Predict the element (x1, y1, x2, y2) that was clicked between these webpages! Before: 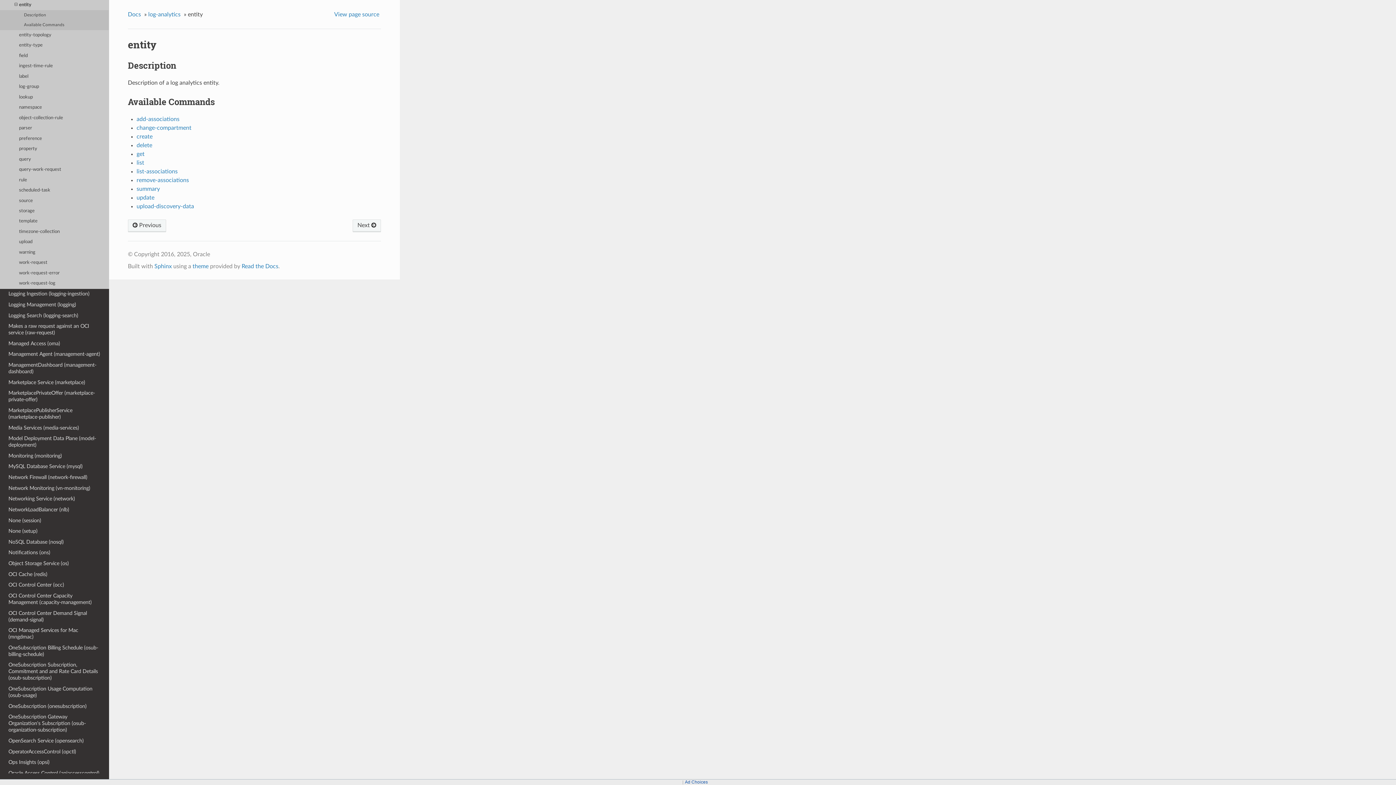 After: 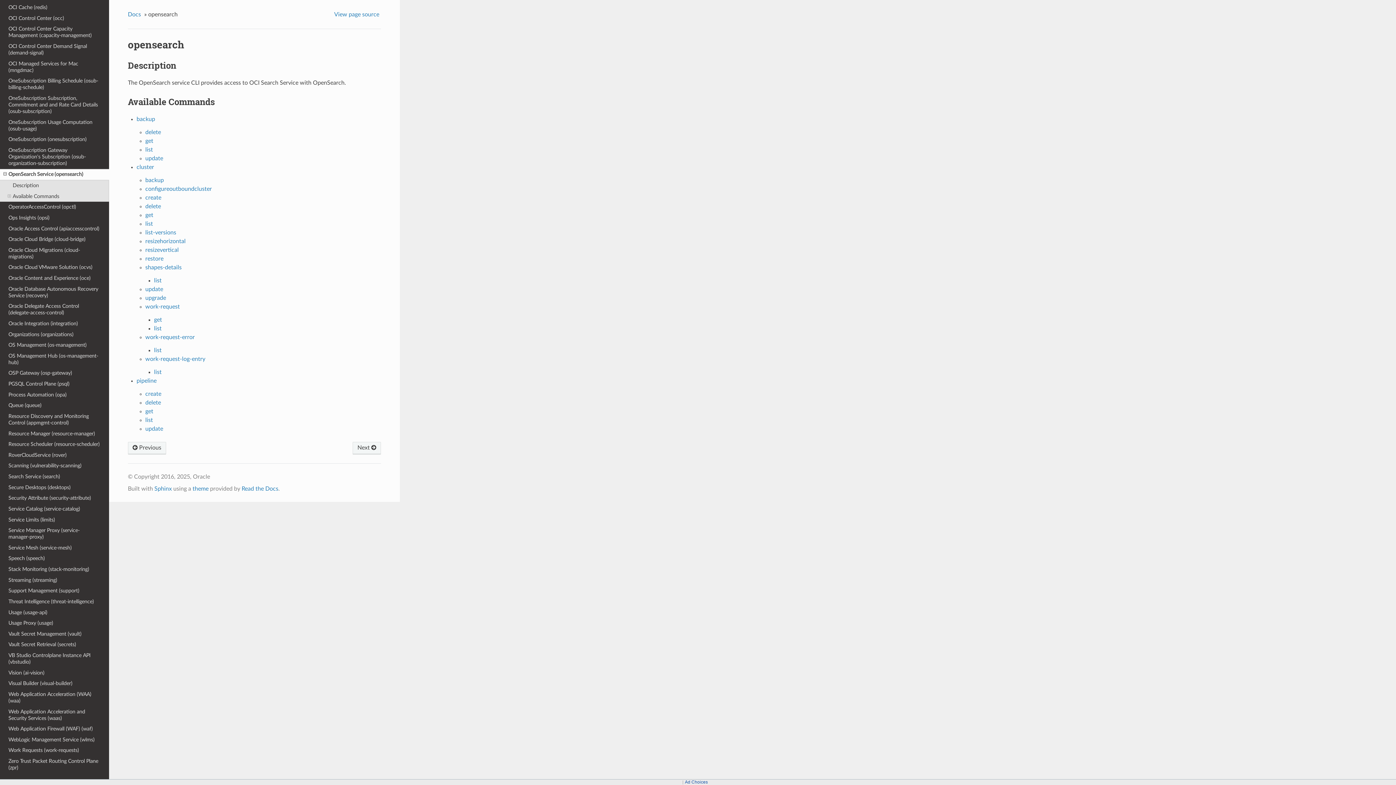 Action: bbox: (0, 736, 109, 746) label: OpenSearch Service (opensearch)